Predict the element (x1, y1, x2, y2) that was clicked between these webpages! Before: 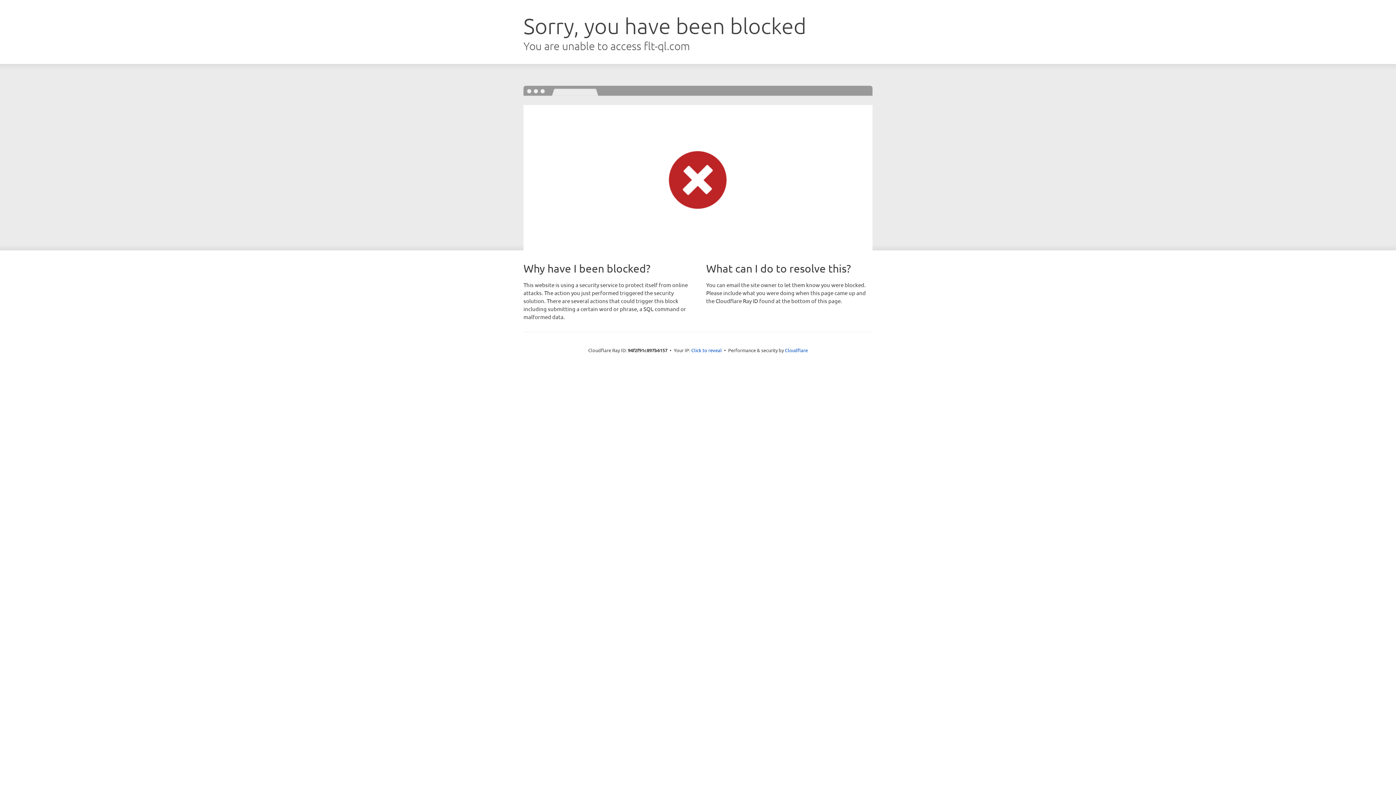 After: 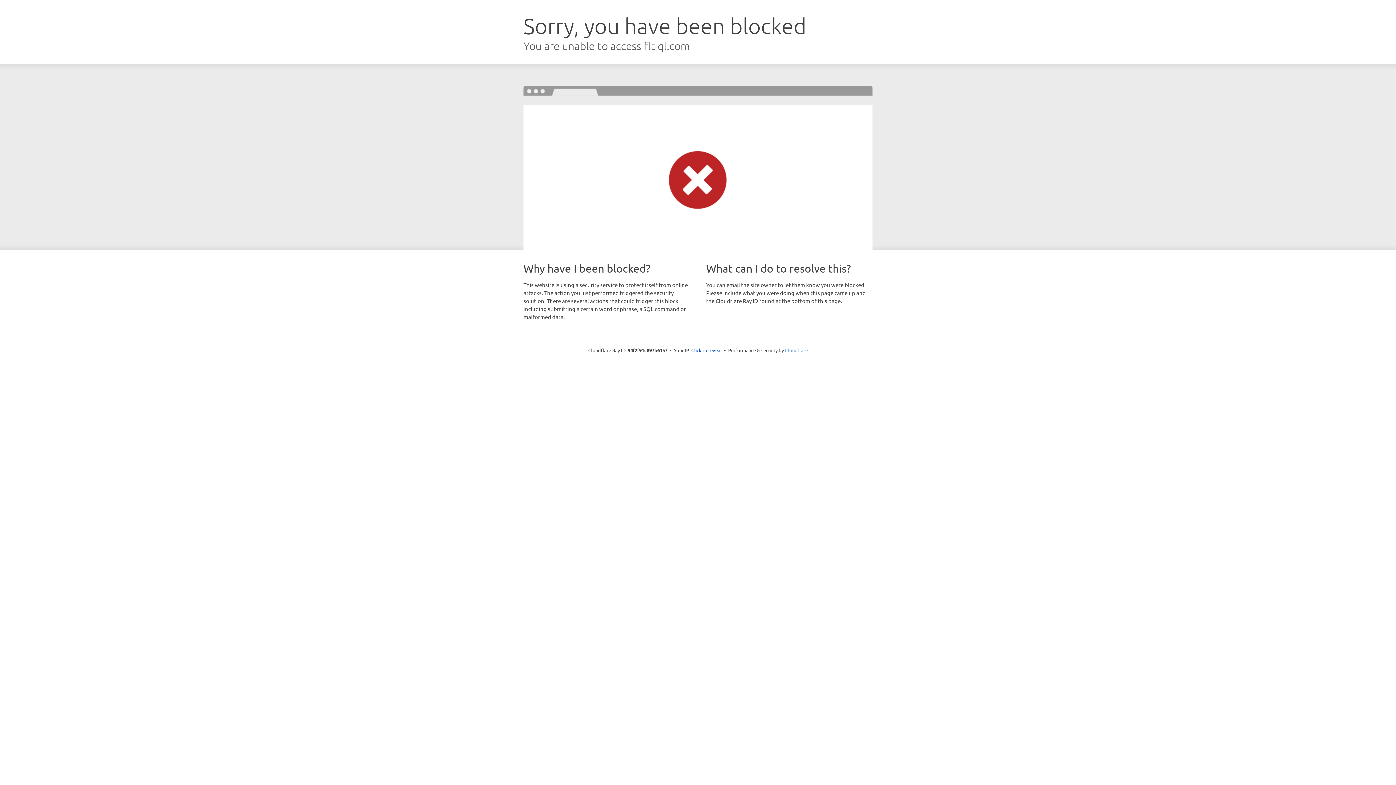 Action: bbox: (785, 347, 808, 353) label: Cloudflare